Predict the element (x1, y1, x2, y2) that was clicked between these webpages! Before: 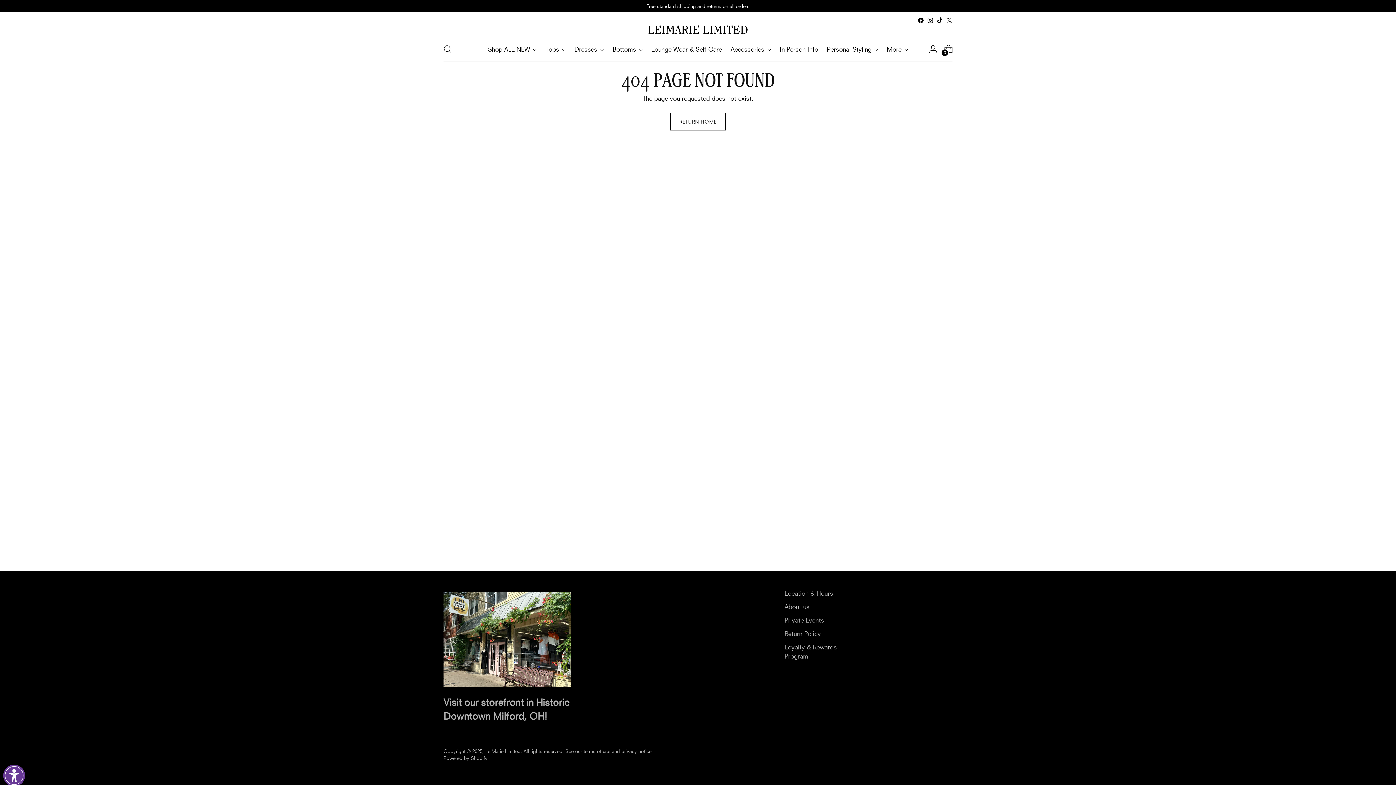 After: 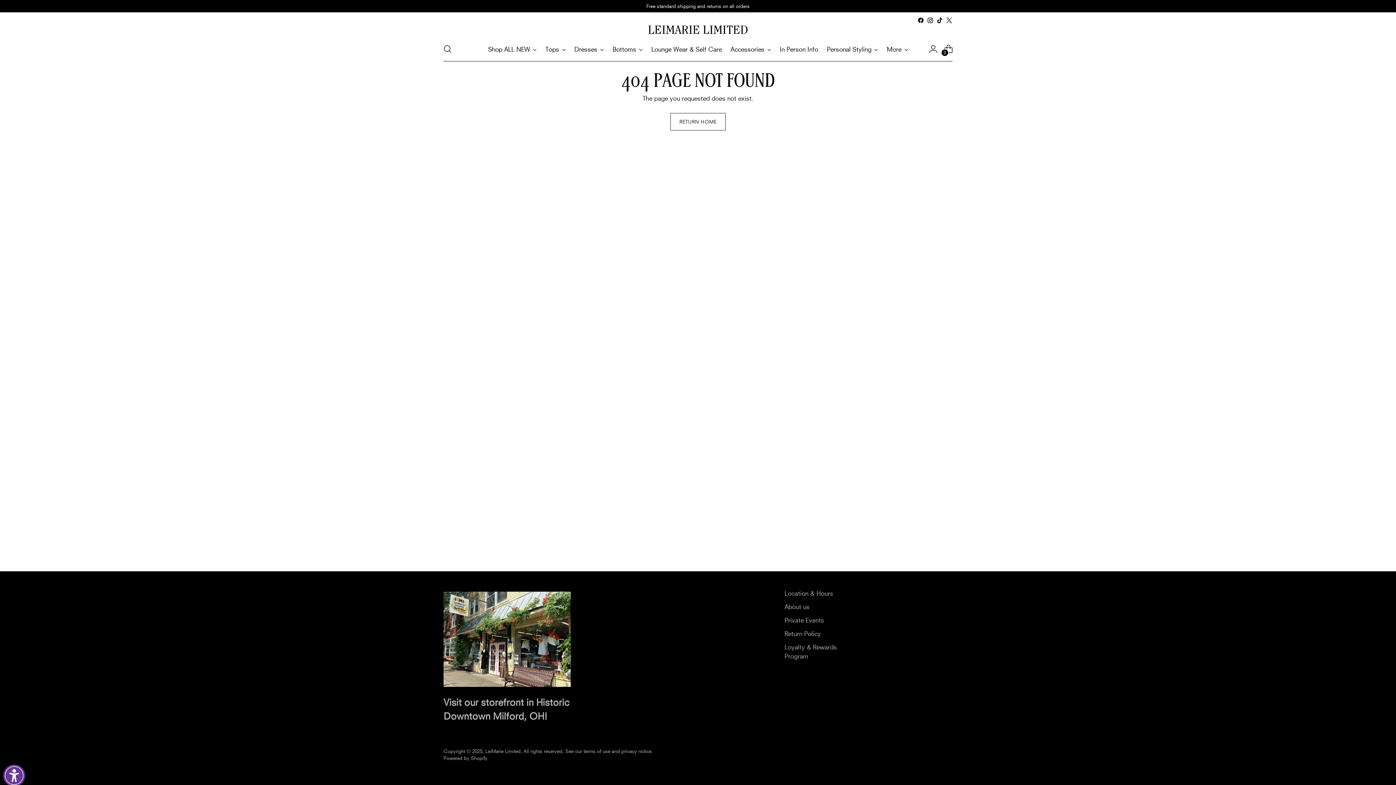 Action: bbox: (917, 17, 924, 23)